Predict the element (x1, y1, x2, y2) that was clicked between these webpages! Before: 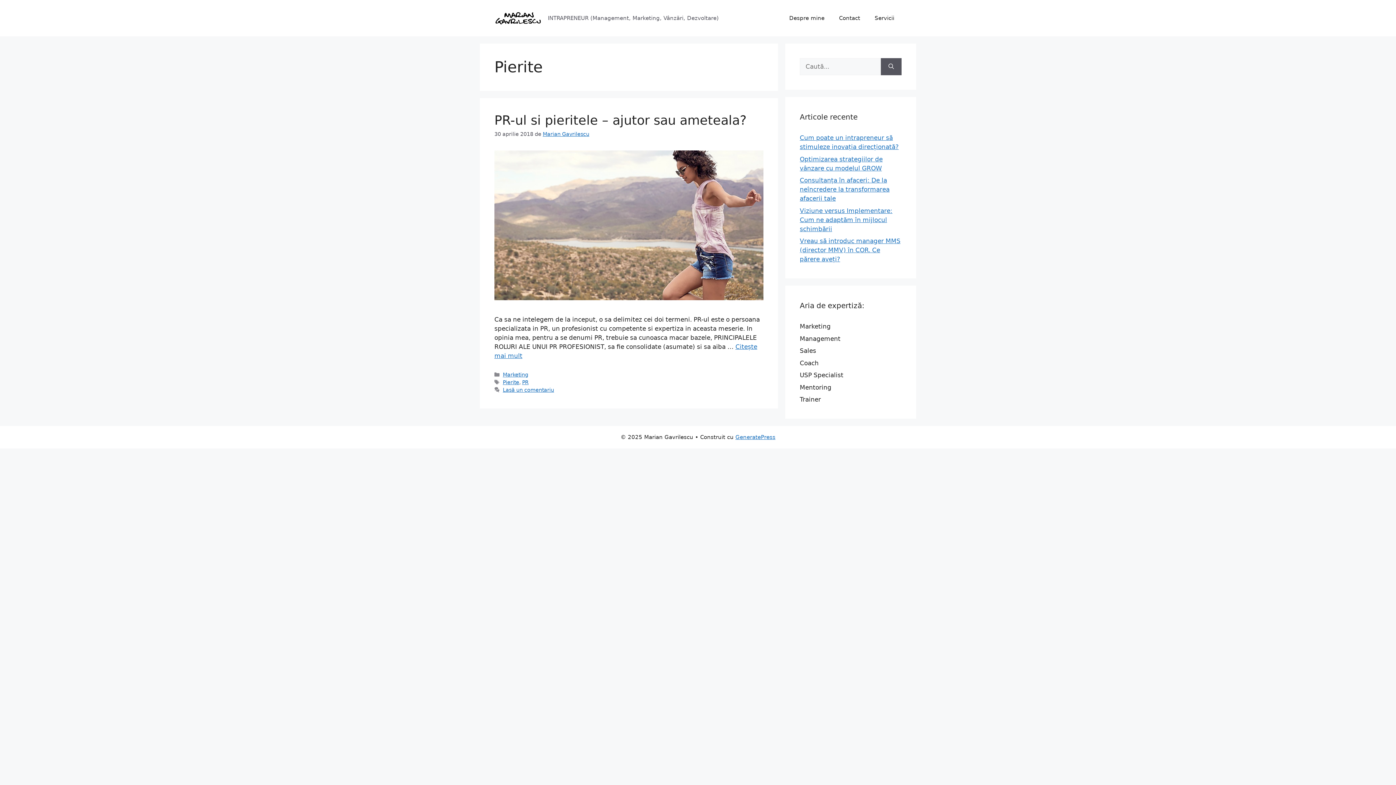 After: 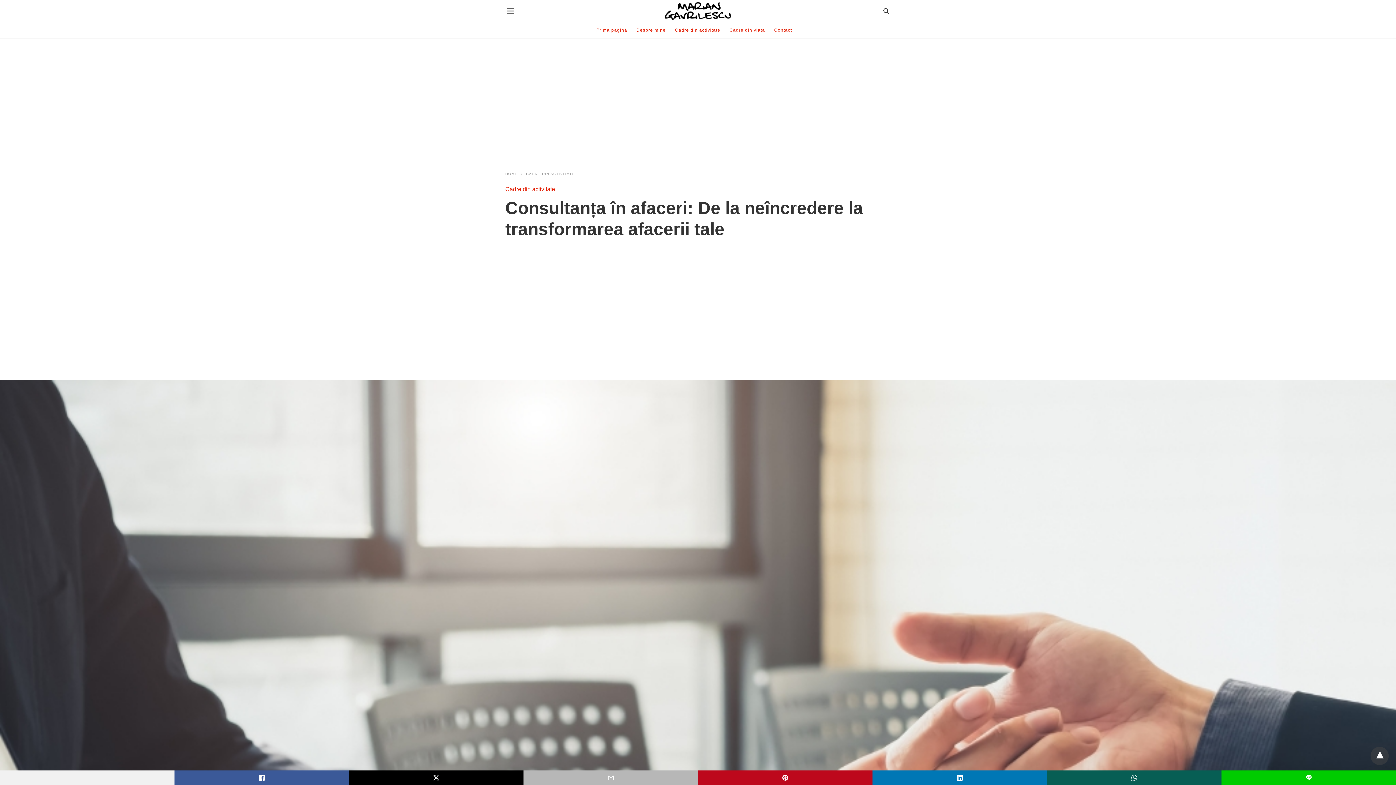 Action: label: Consultanța în afaceri: De la neîncredere la transformarea afacerii tale bbox: (800, 176, 889, 202)